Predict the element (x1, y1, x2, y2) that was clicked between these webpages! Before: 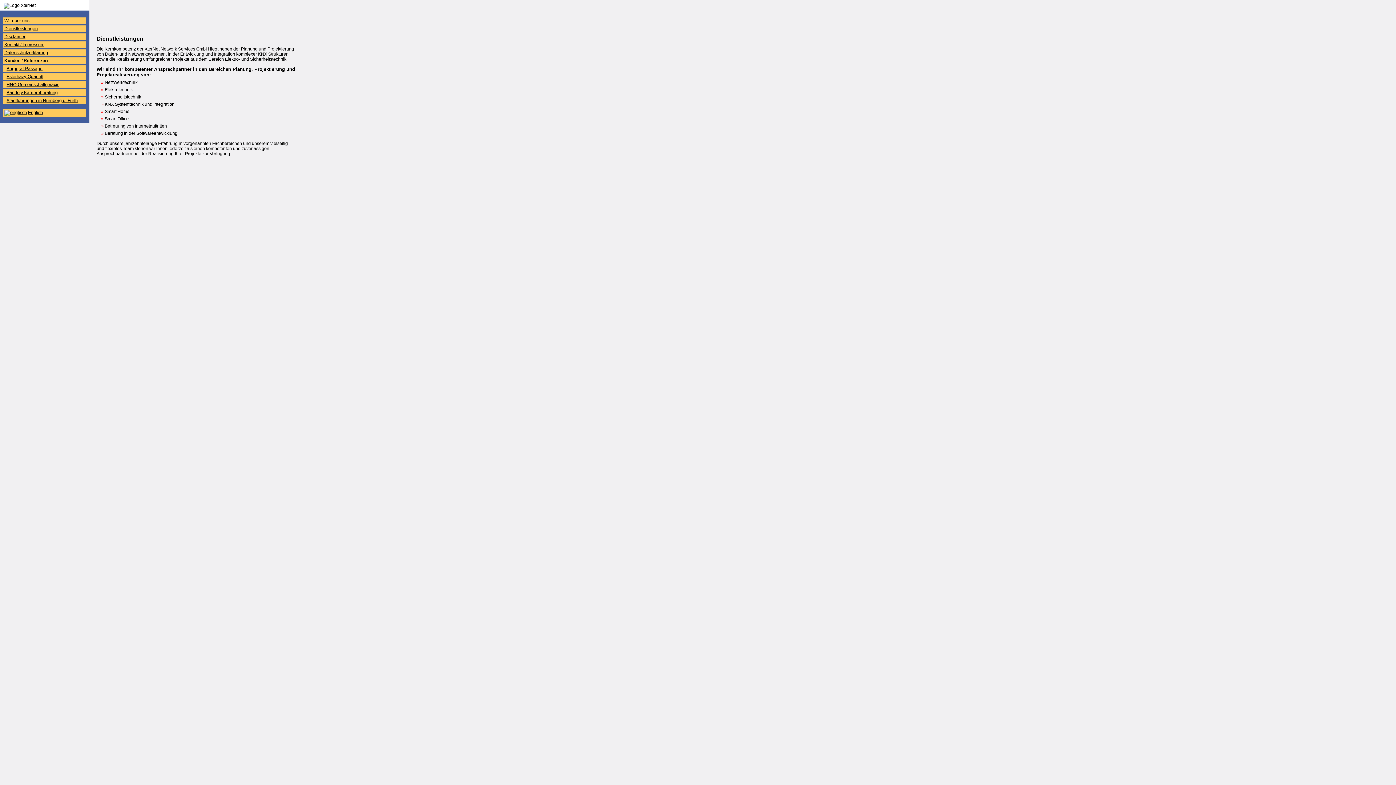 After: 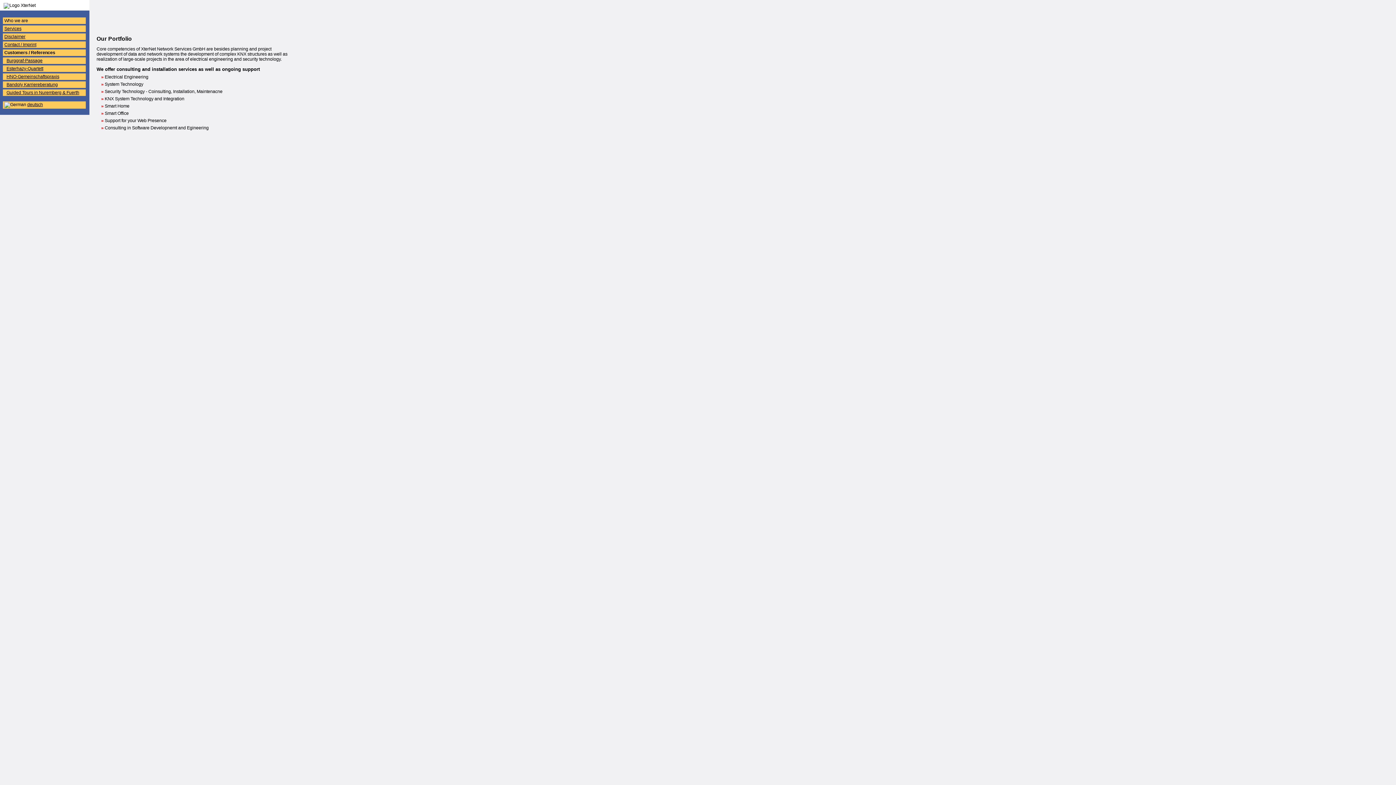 Action: bbox: (4, 110, 26, 115)